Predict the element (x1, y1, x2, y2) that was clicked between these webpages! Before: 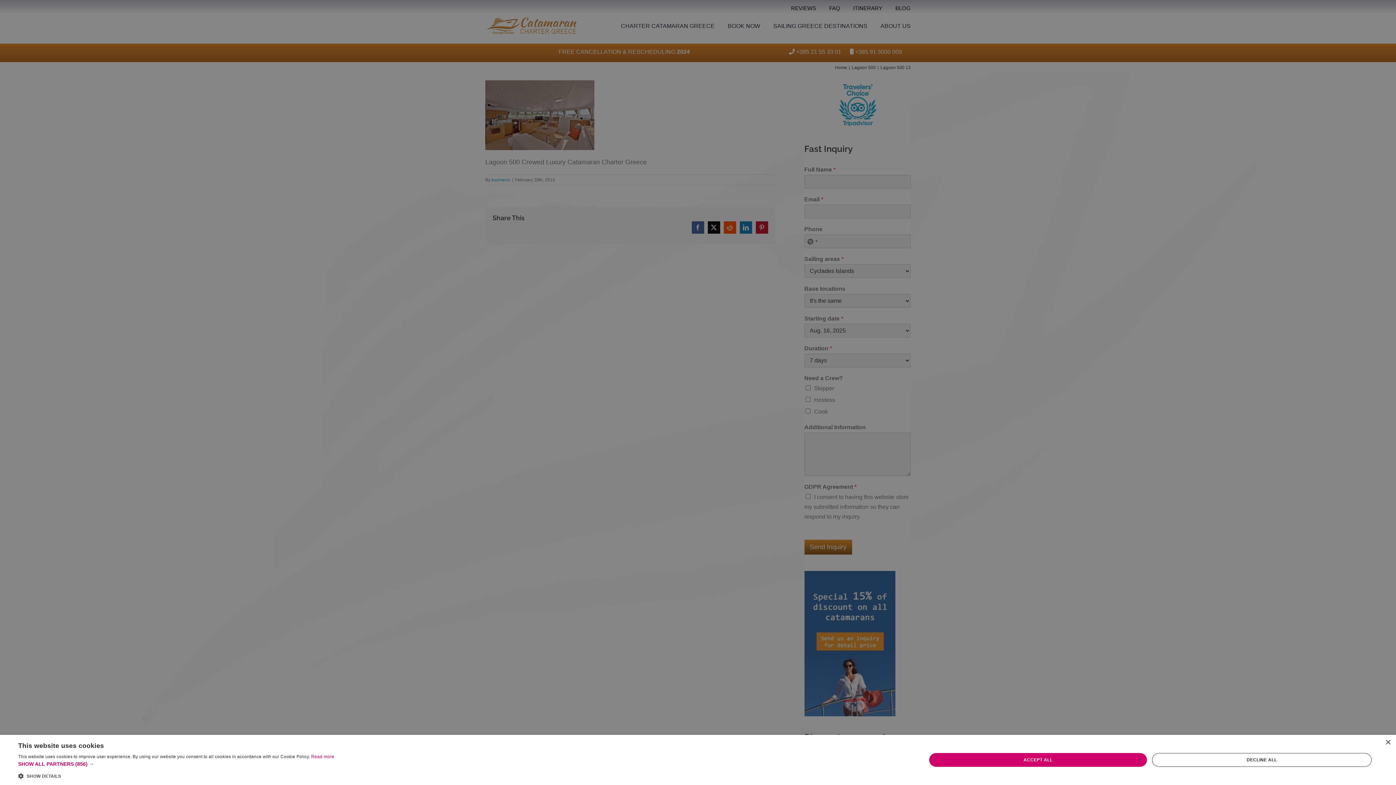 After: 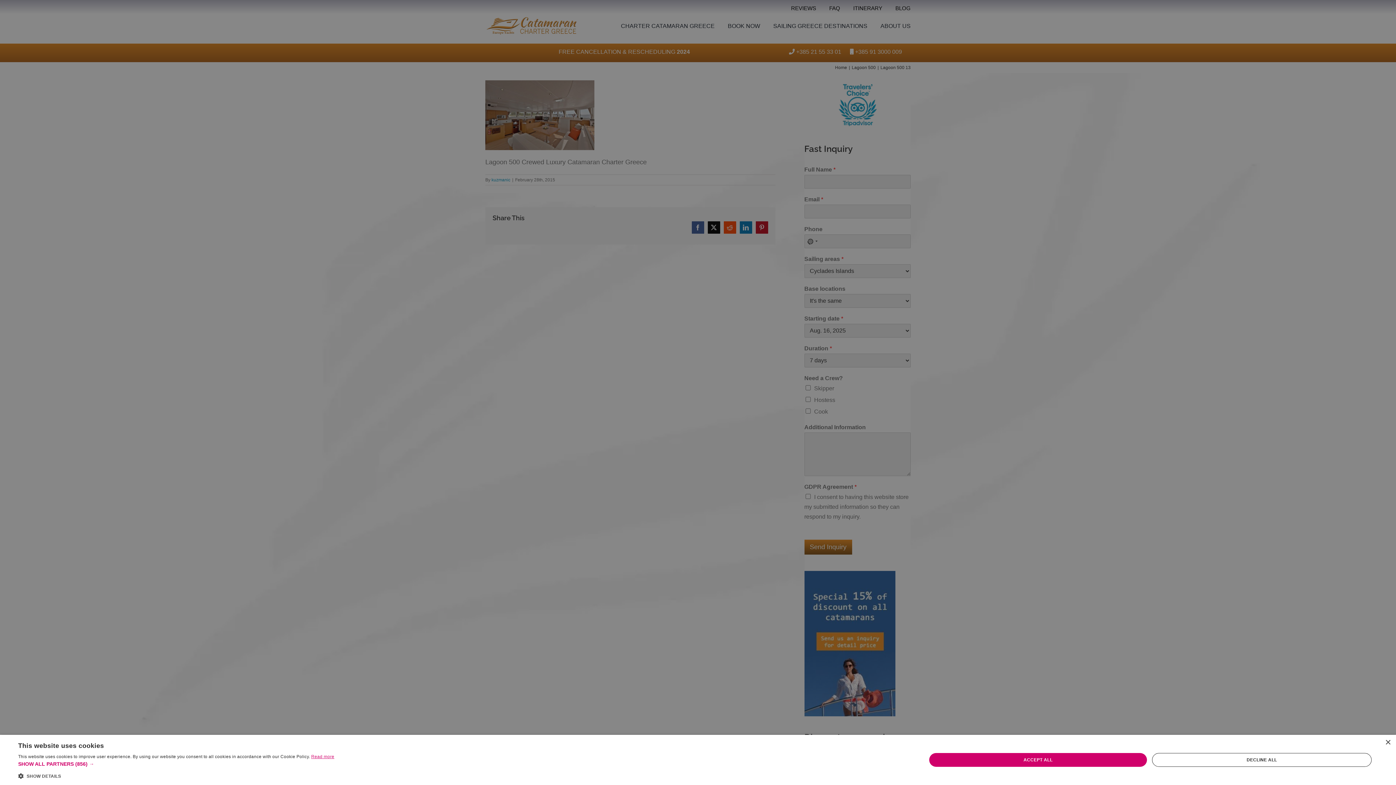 Action: label: Read more, opens a new window bbox: (311, 754, 334, 759)